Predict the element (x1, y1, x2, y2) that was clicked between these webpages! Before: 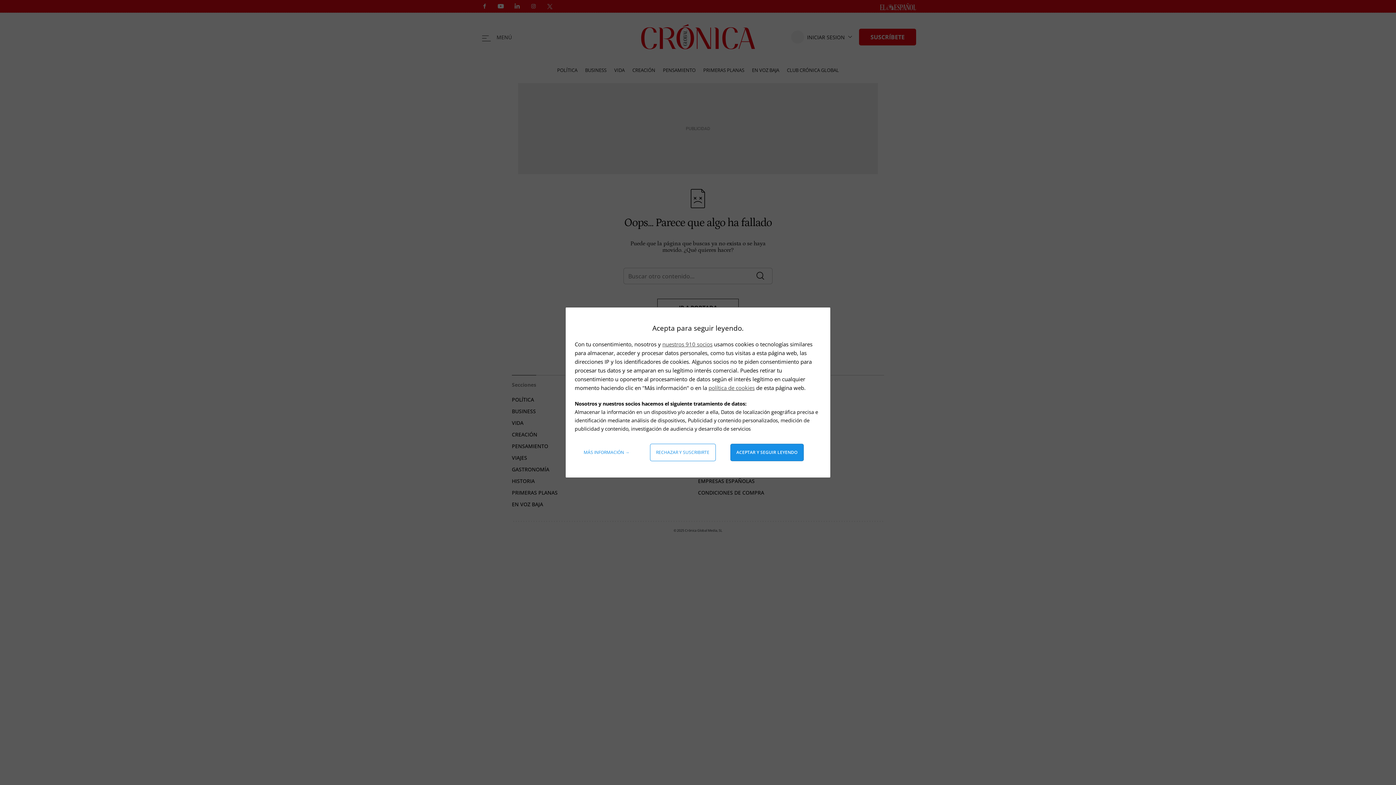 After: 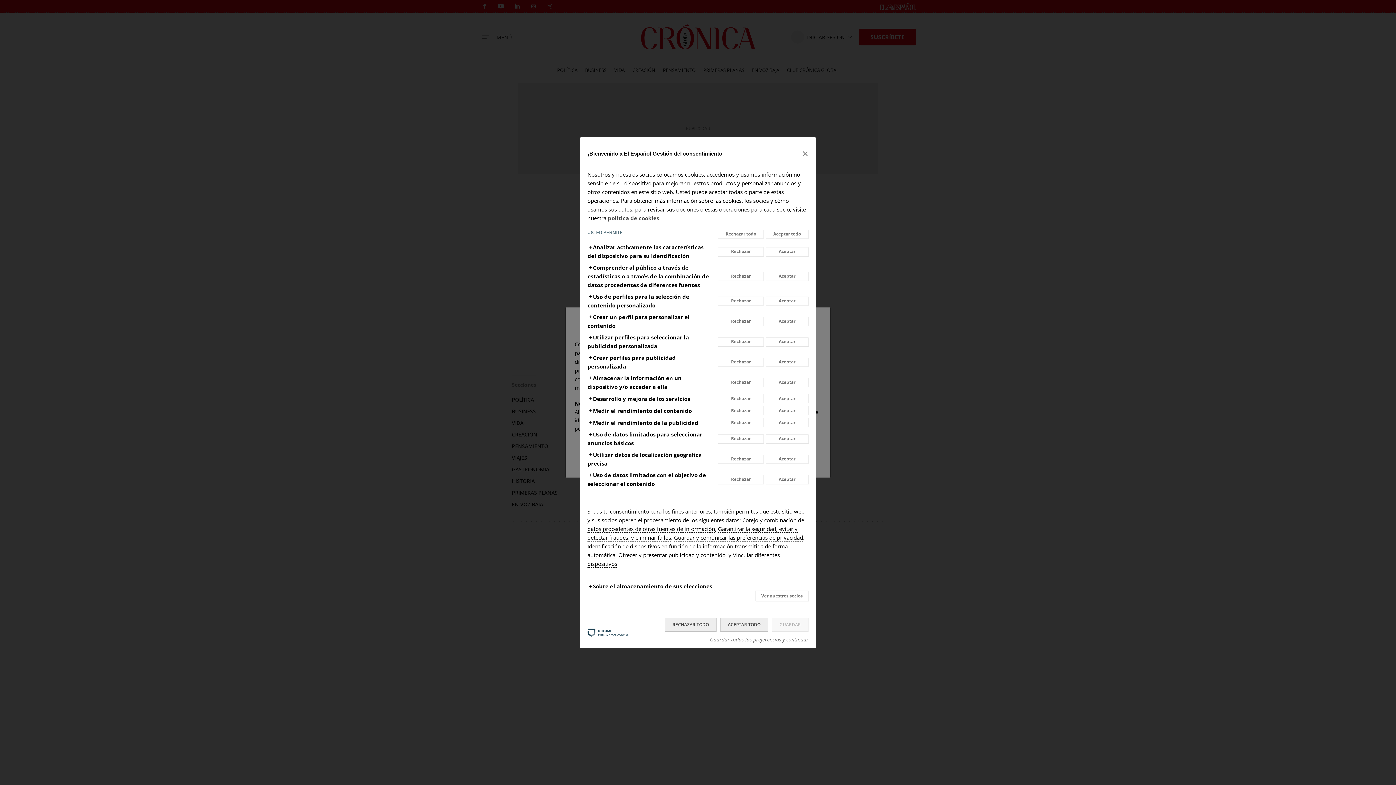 Action: bbox: (578, 444, 635, 461) label: Más información: Configura tus consentimientos